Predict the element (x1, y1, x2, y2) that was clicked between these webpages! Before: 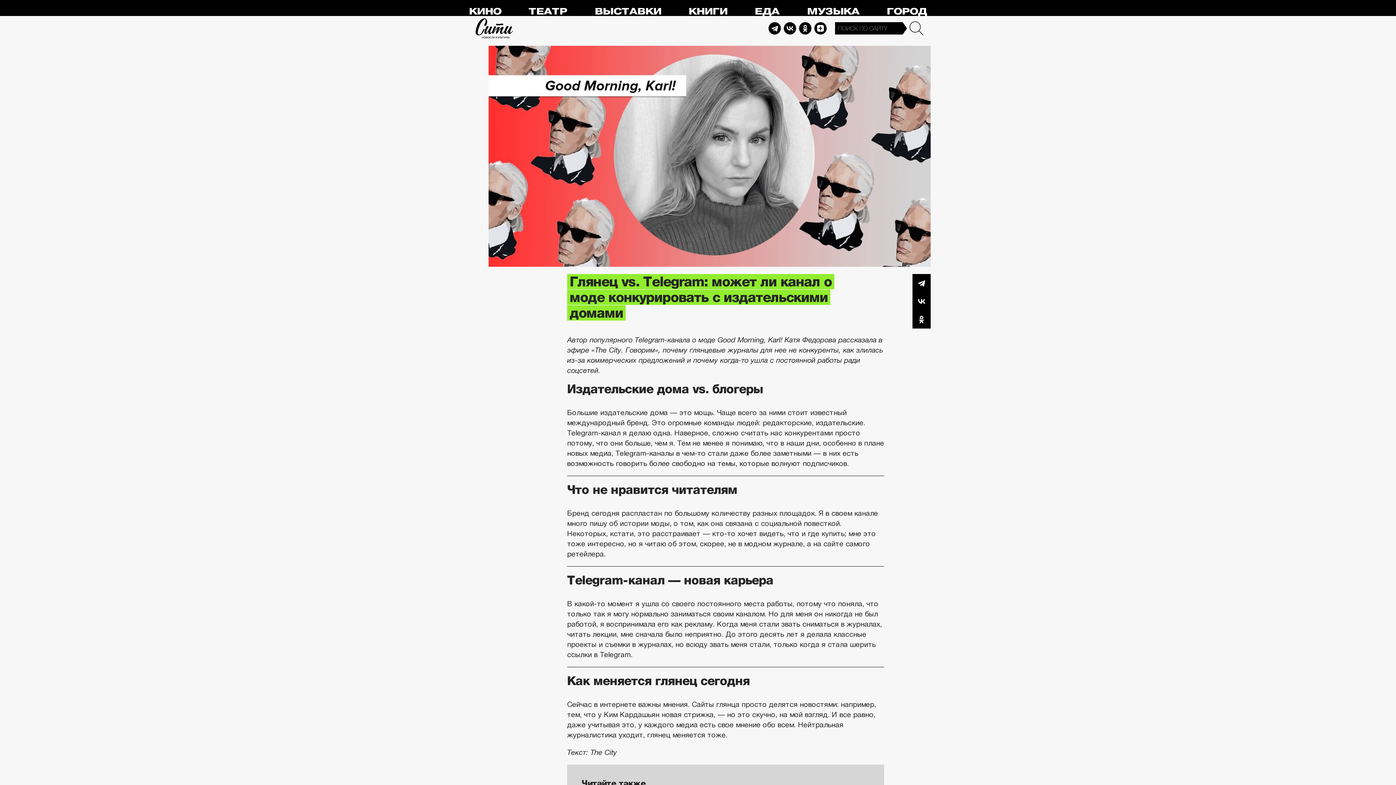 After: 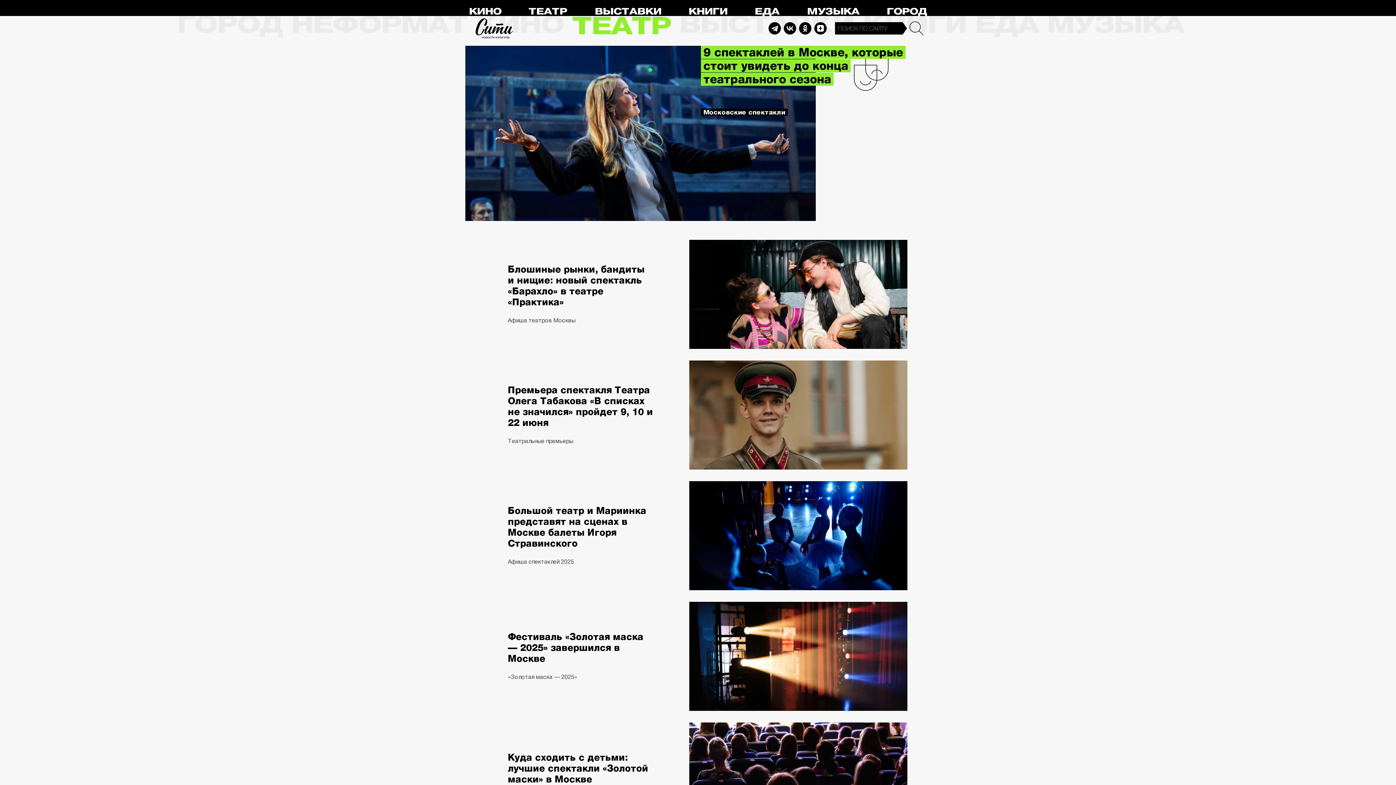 Action: bbox: (528, 6, 567, 16) label: ТЕАТР